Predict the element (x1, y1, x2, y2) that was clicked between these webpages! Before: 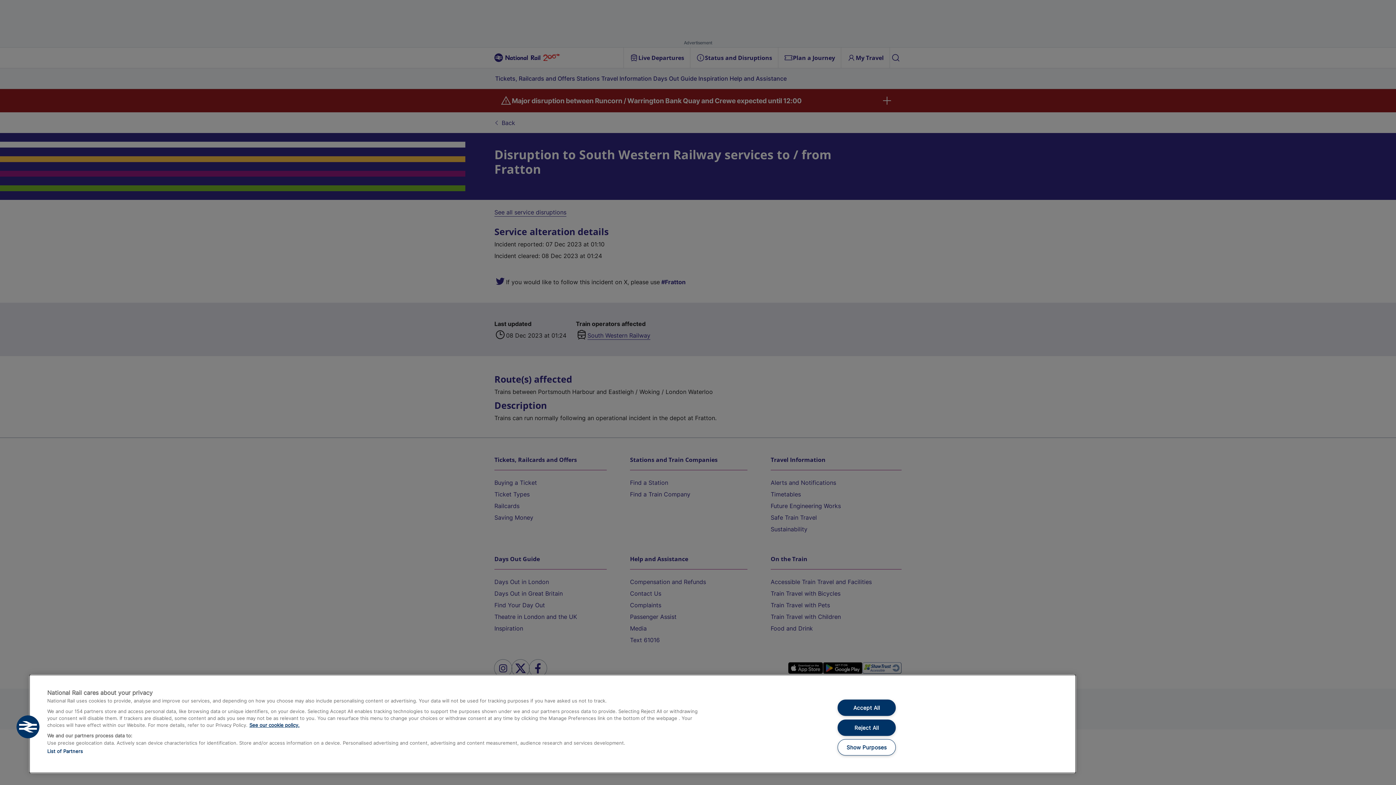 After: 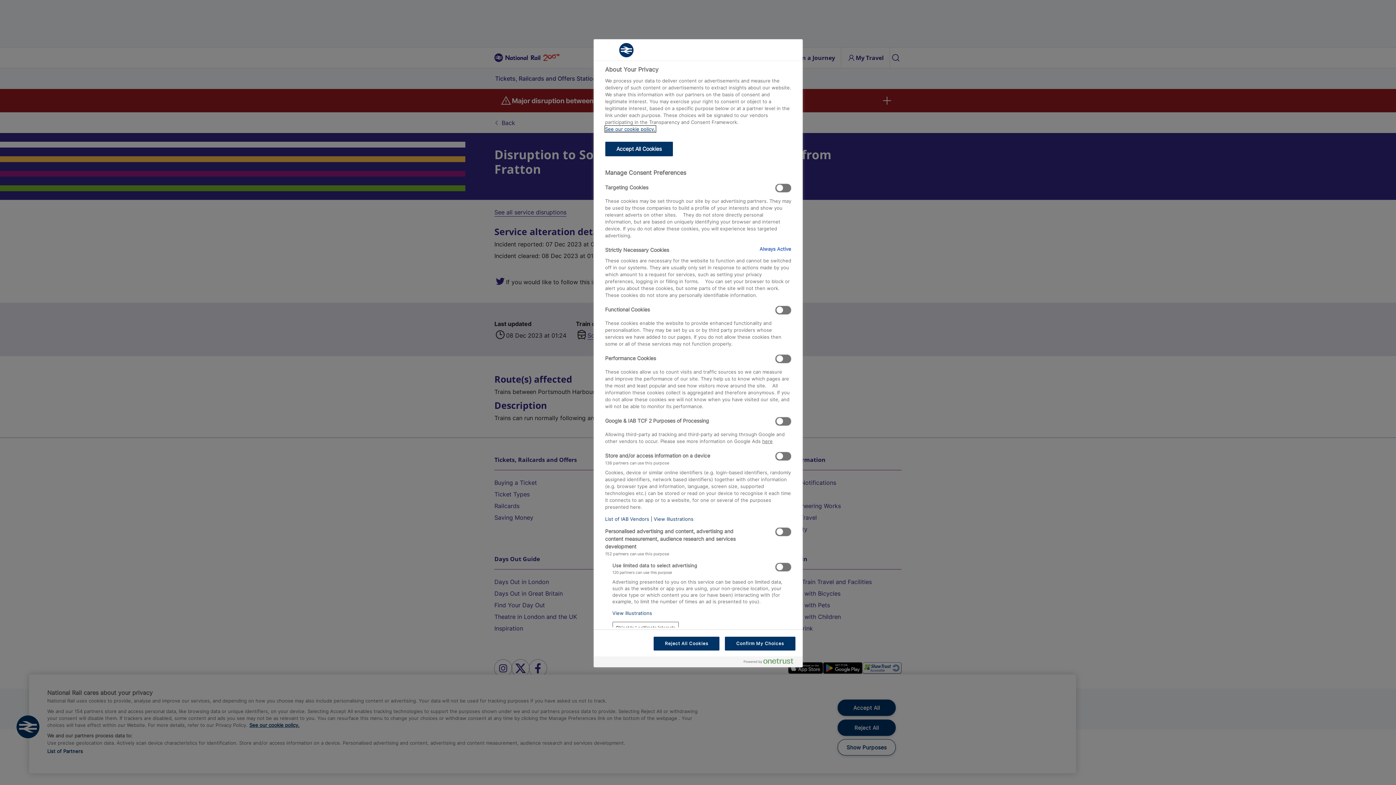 Action: label: Show Purposes bbox: (837, 739, 895, 756)